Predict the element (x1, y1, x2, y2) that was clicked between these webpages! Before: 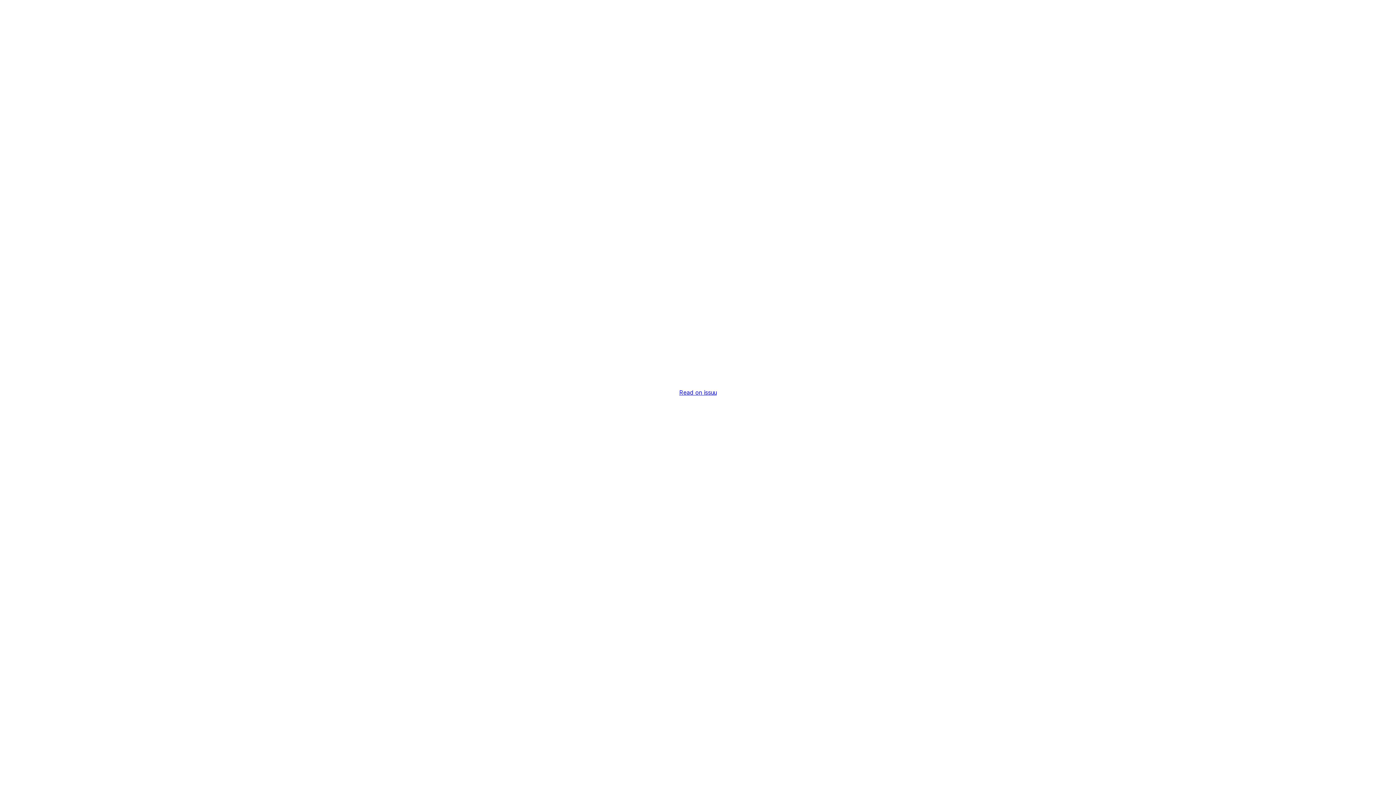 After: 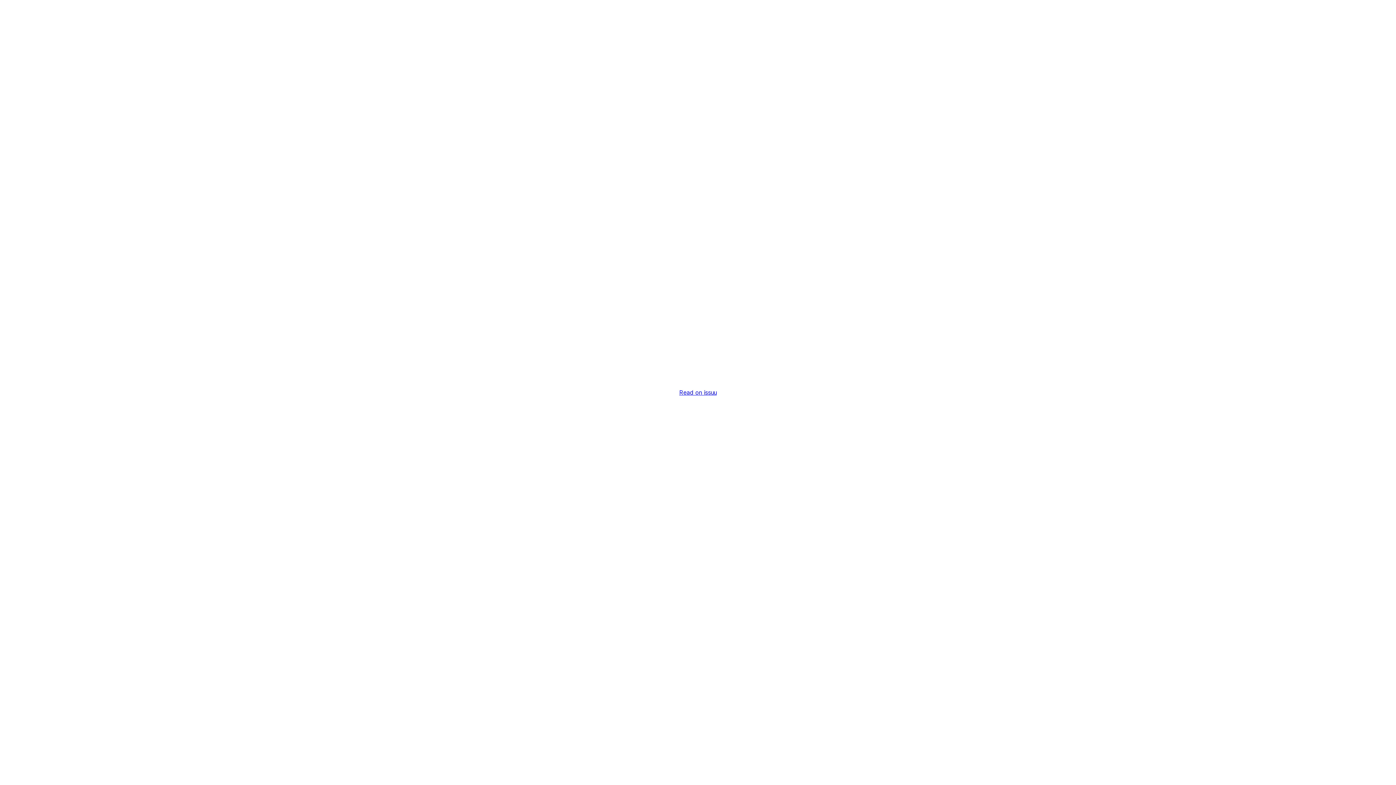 Action: bbox: (679, 389, 716, 396) label: Read on issuu